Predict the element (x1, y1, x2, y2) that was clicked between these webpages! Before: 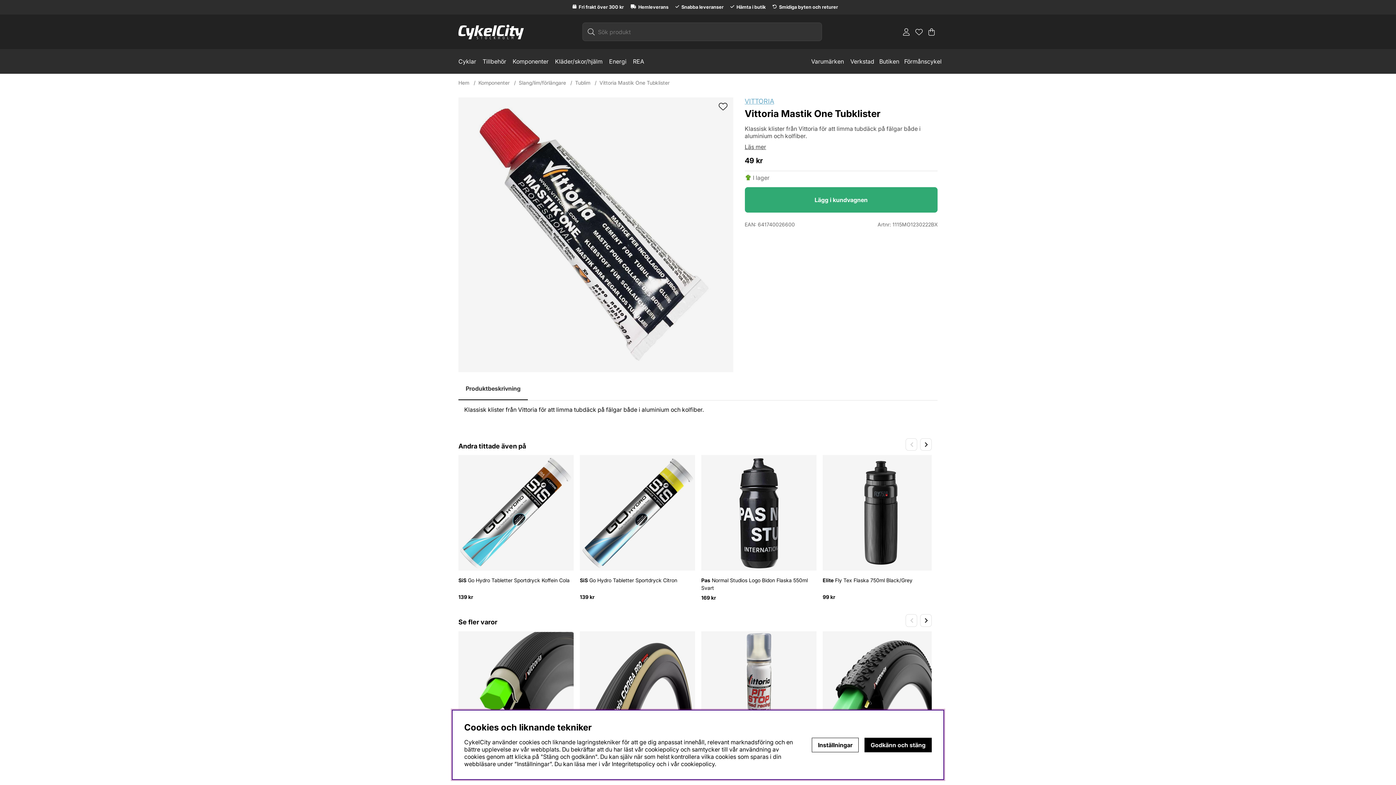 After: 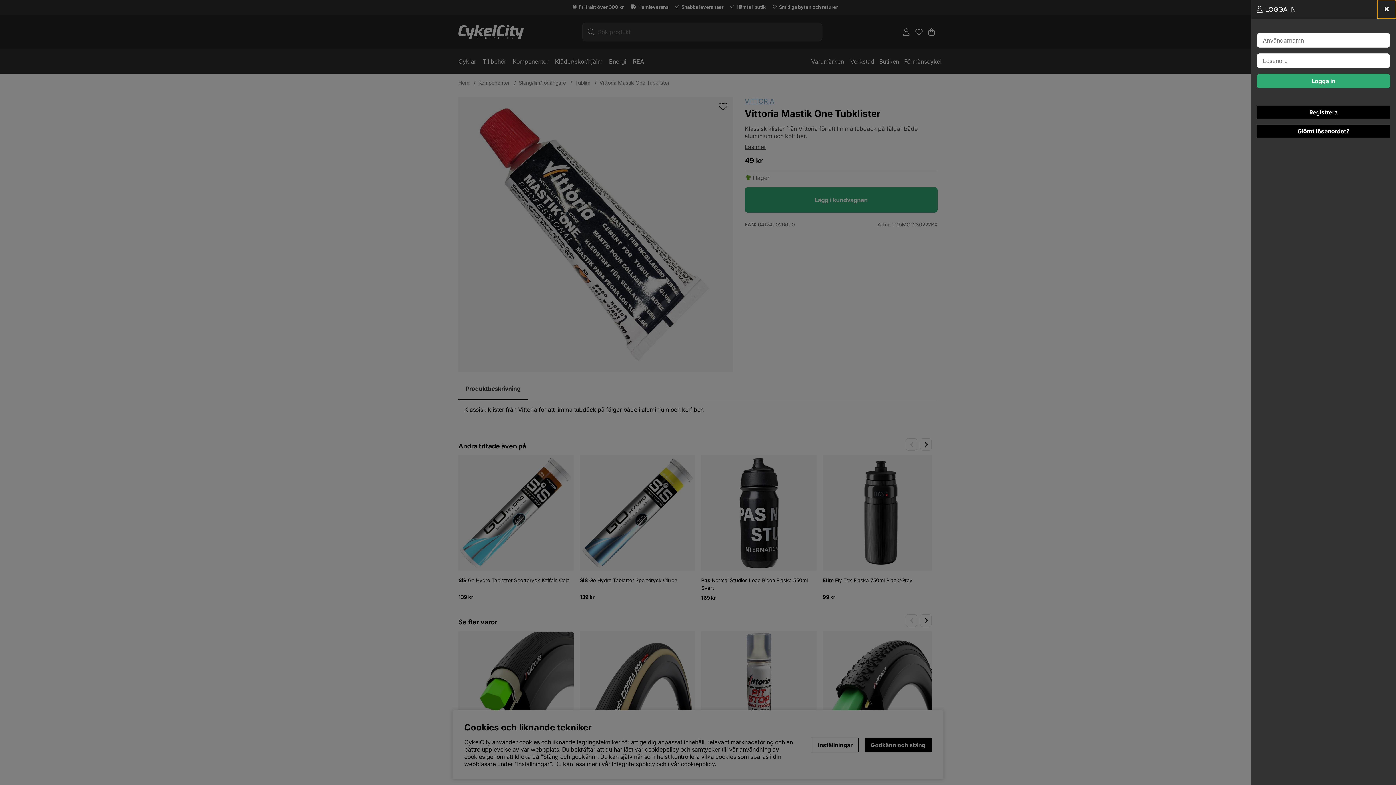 Action: bbox: (912, 25, 925, 38) label: Önskelista